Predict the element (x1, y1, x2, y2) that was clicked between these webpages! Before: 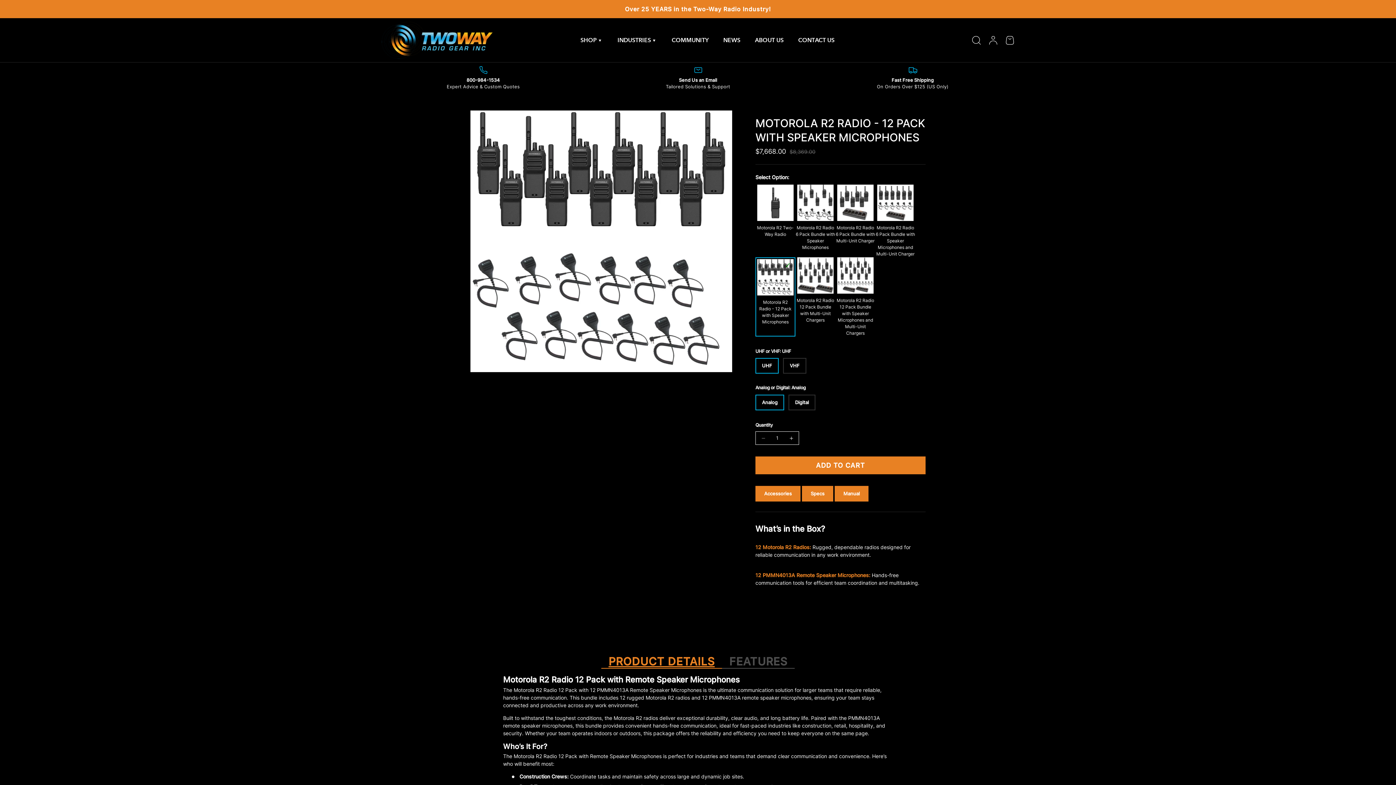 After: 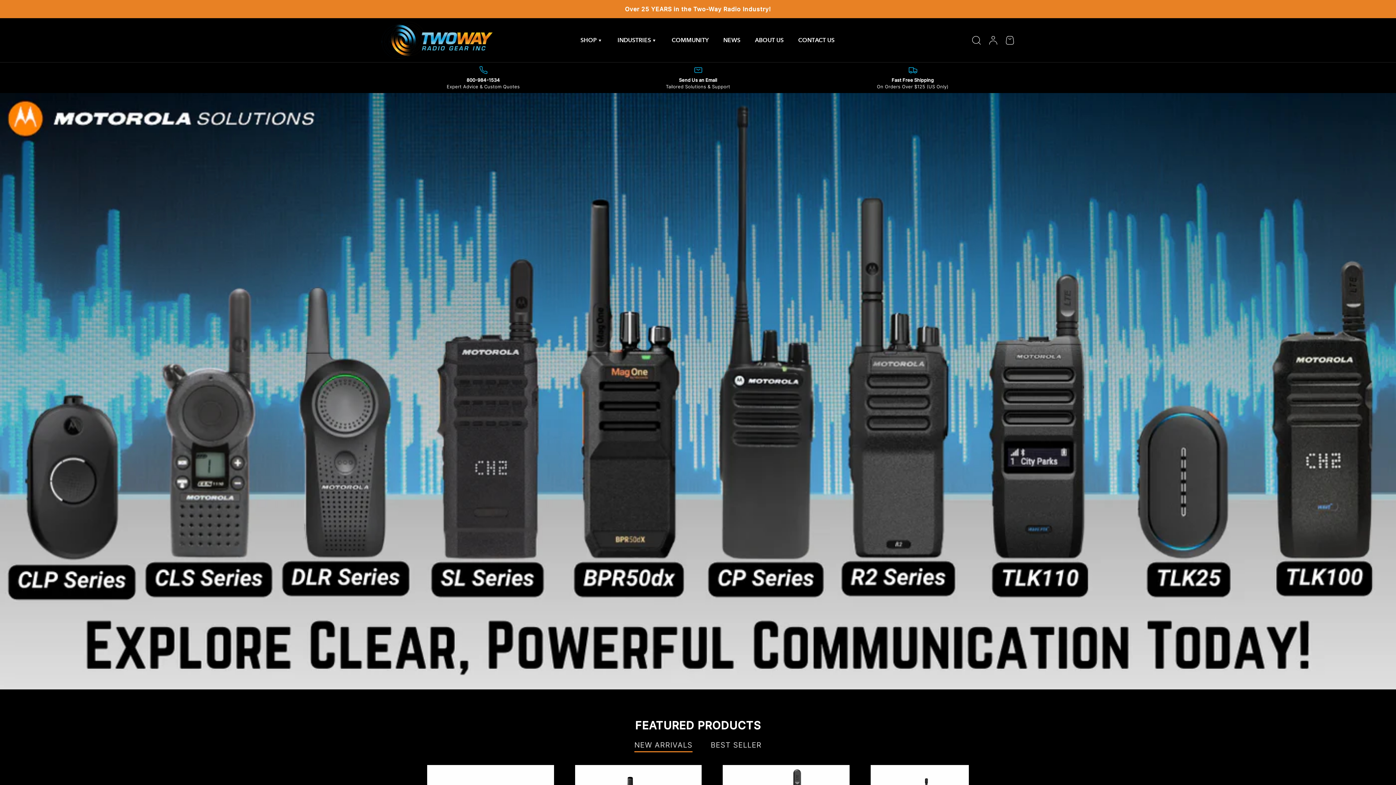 Action: bbox: (381, 21, 492, 58)